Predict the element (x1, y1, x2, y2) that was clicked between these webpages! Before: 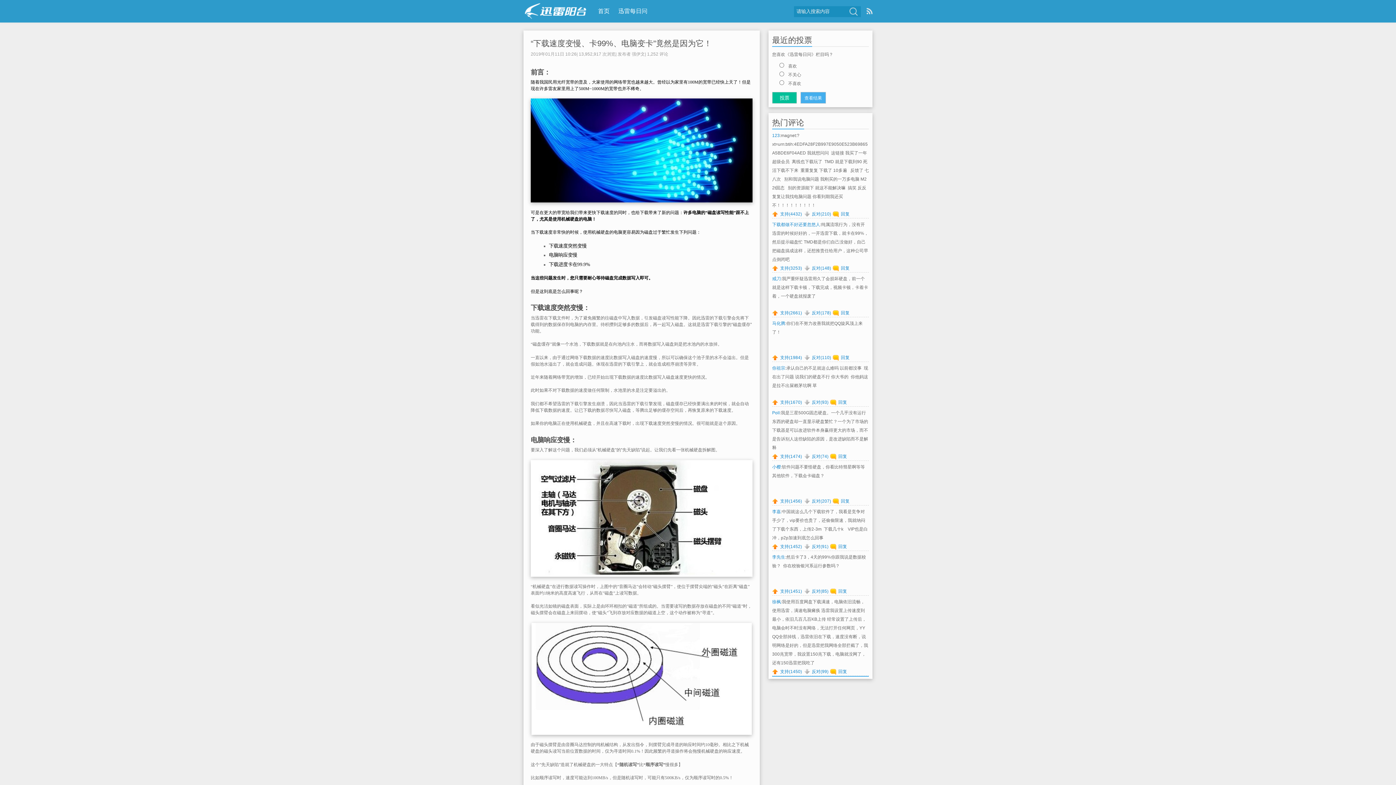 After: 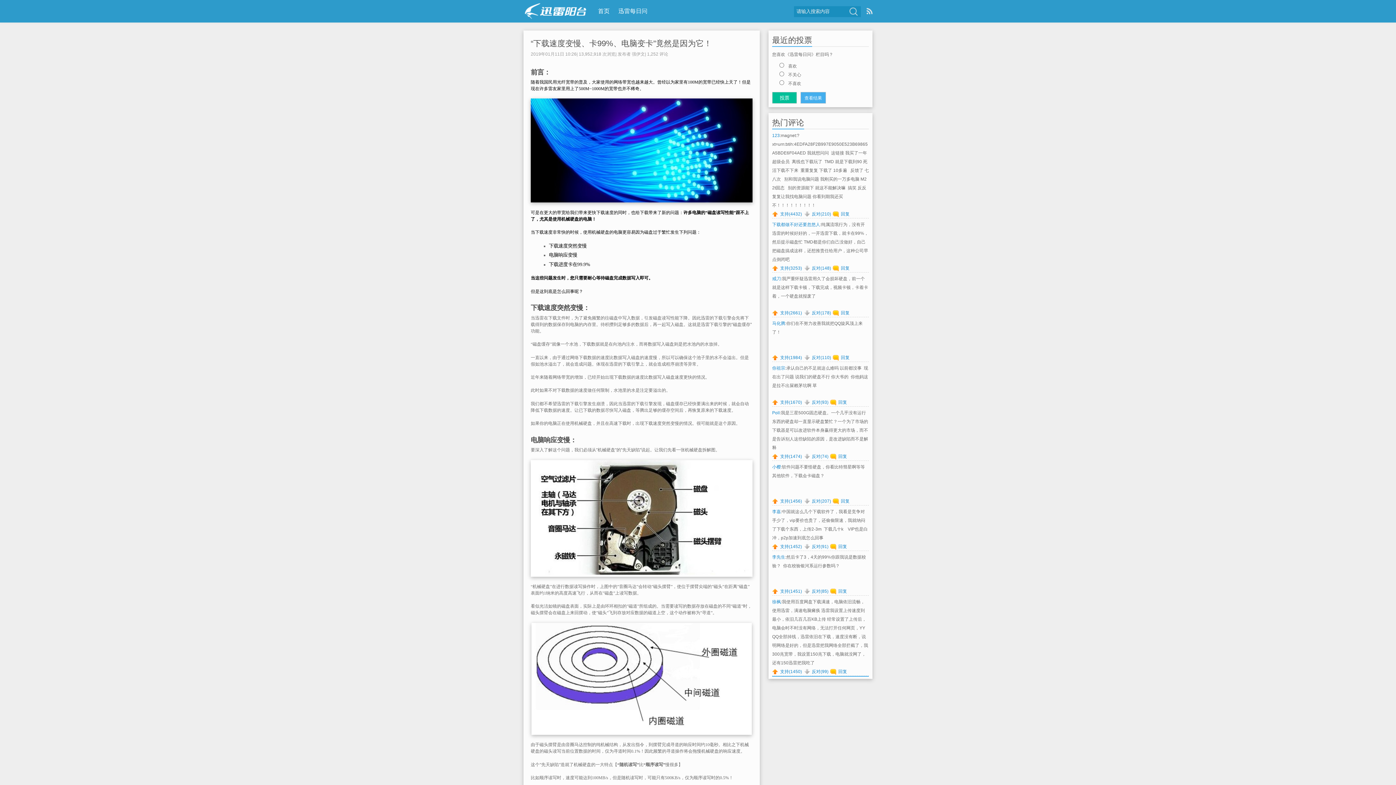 Action: bbox: (772, 410, 780, 415) label: Poll